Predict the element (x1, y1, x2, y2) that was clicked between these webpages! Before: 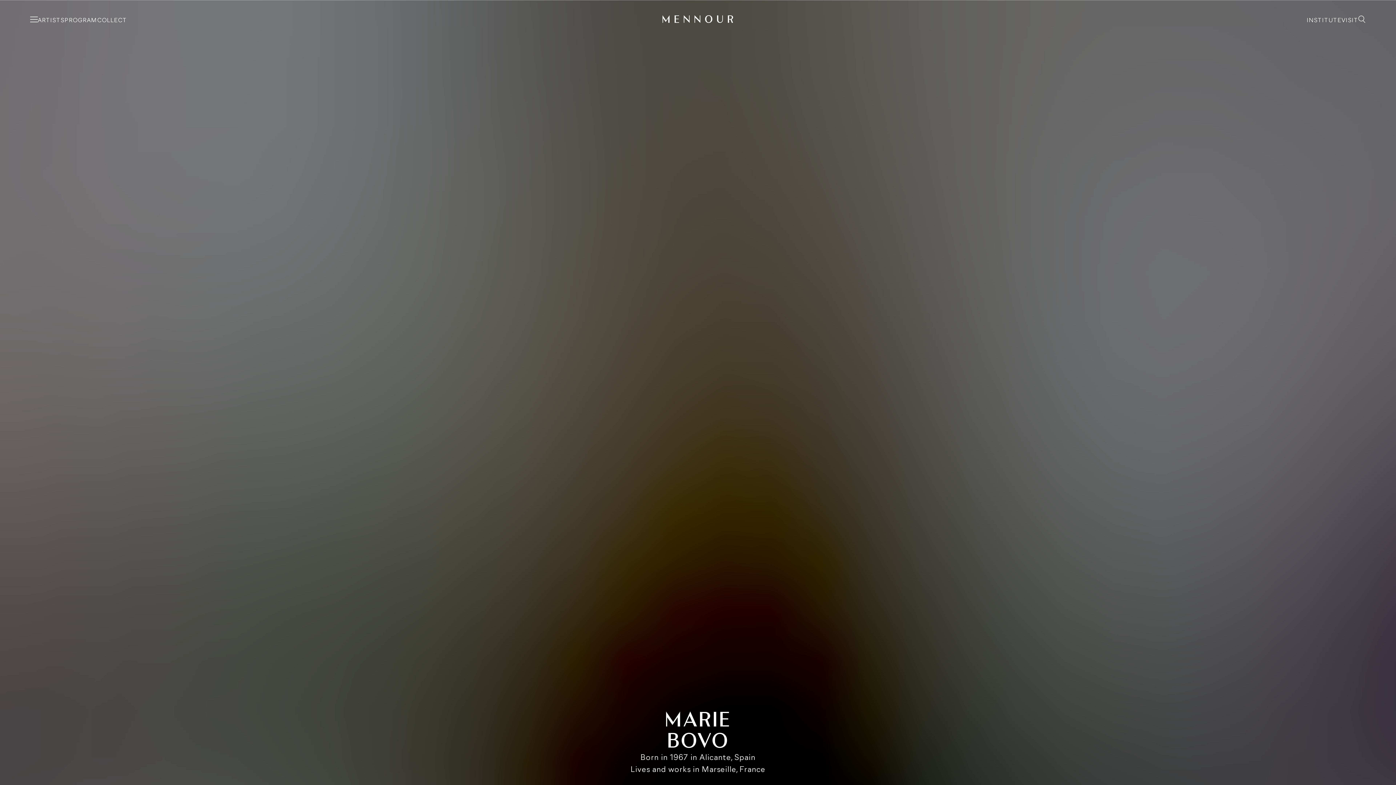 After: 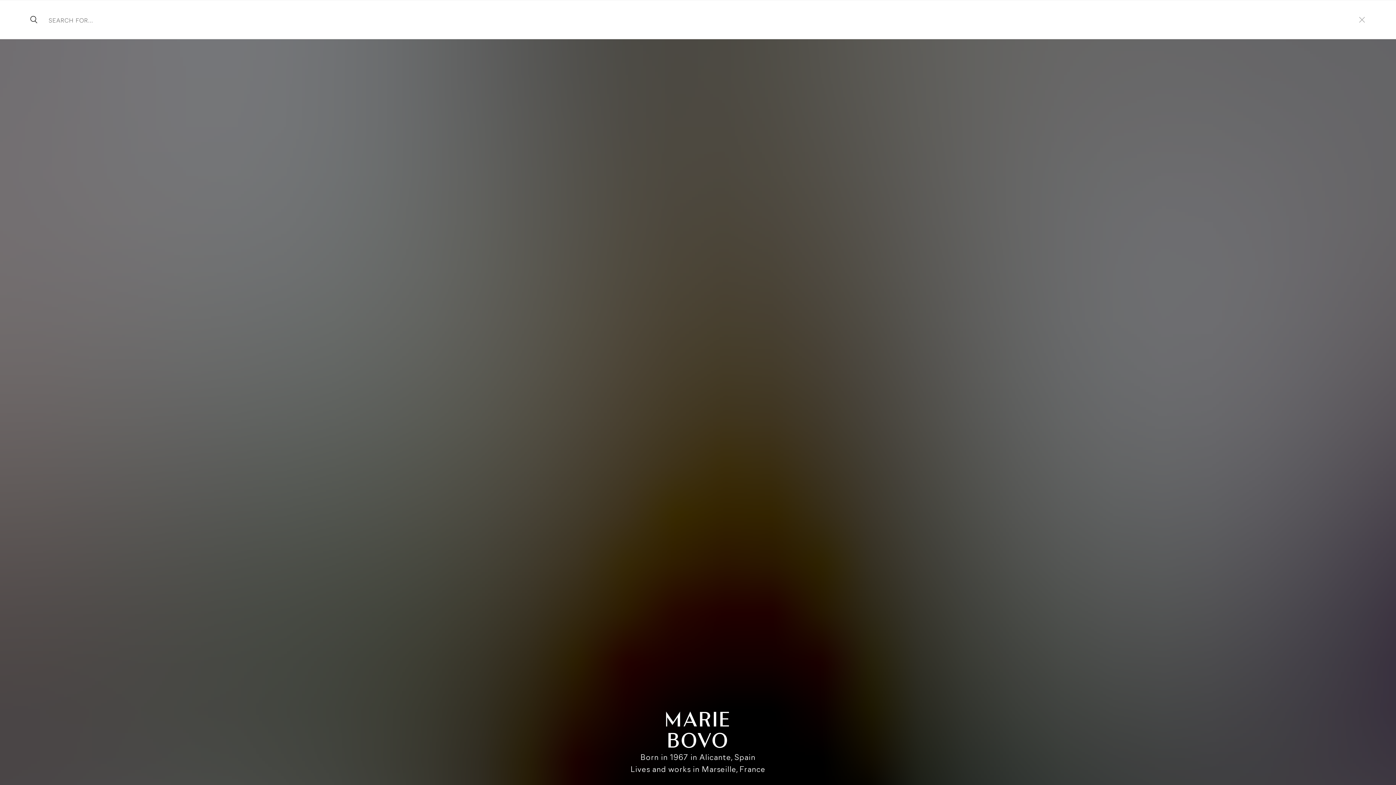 Action: bbox: (1358, 15, 1366, 23)